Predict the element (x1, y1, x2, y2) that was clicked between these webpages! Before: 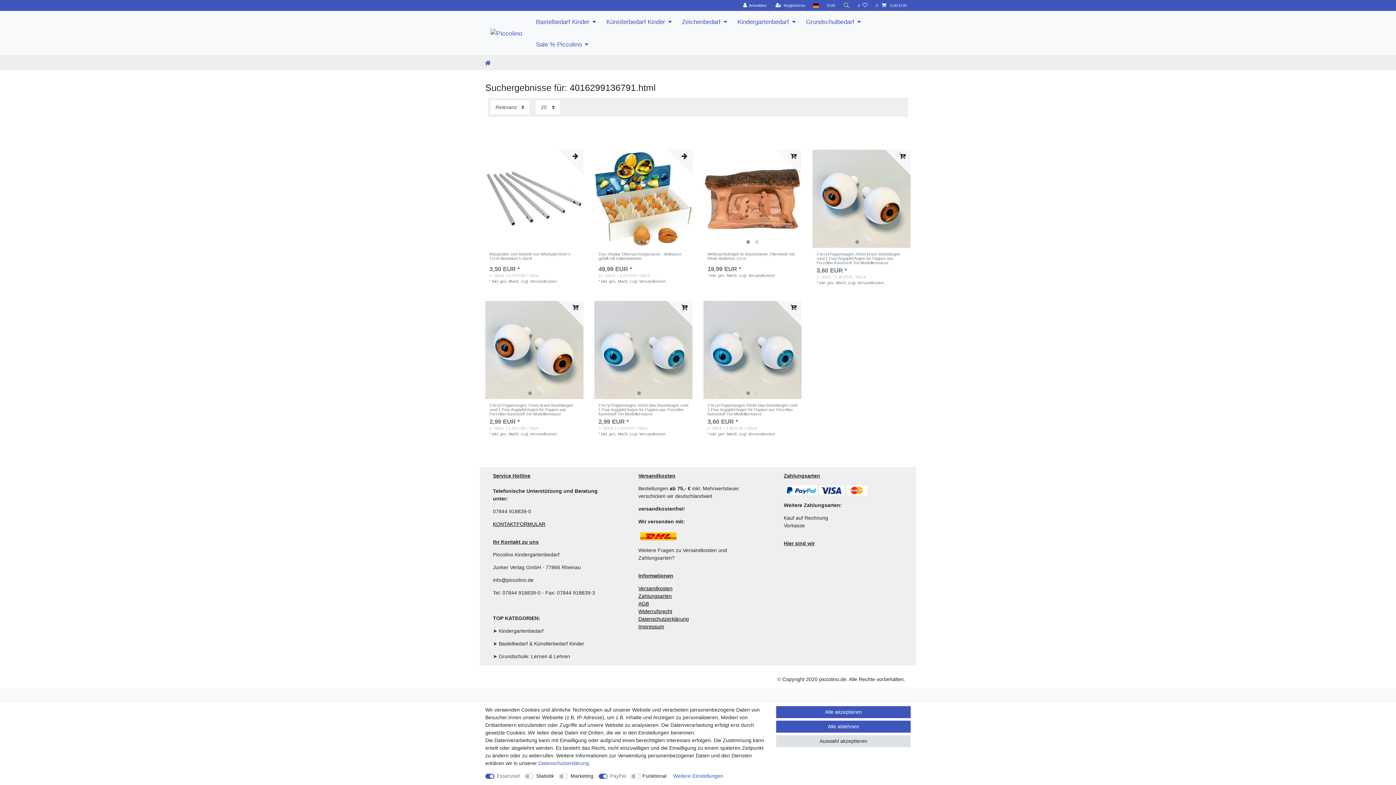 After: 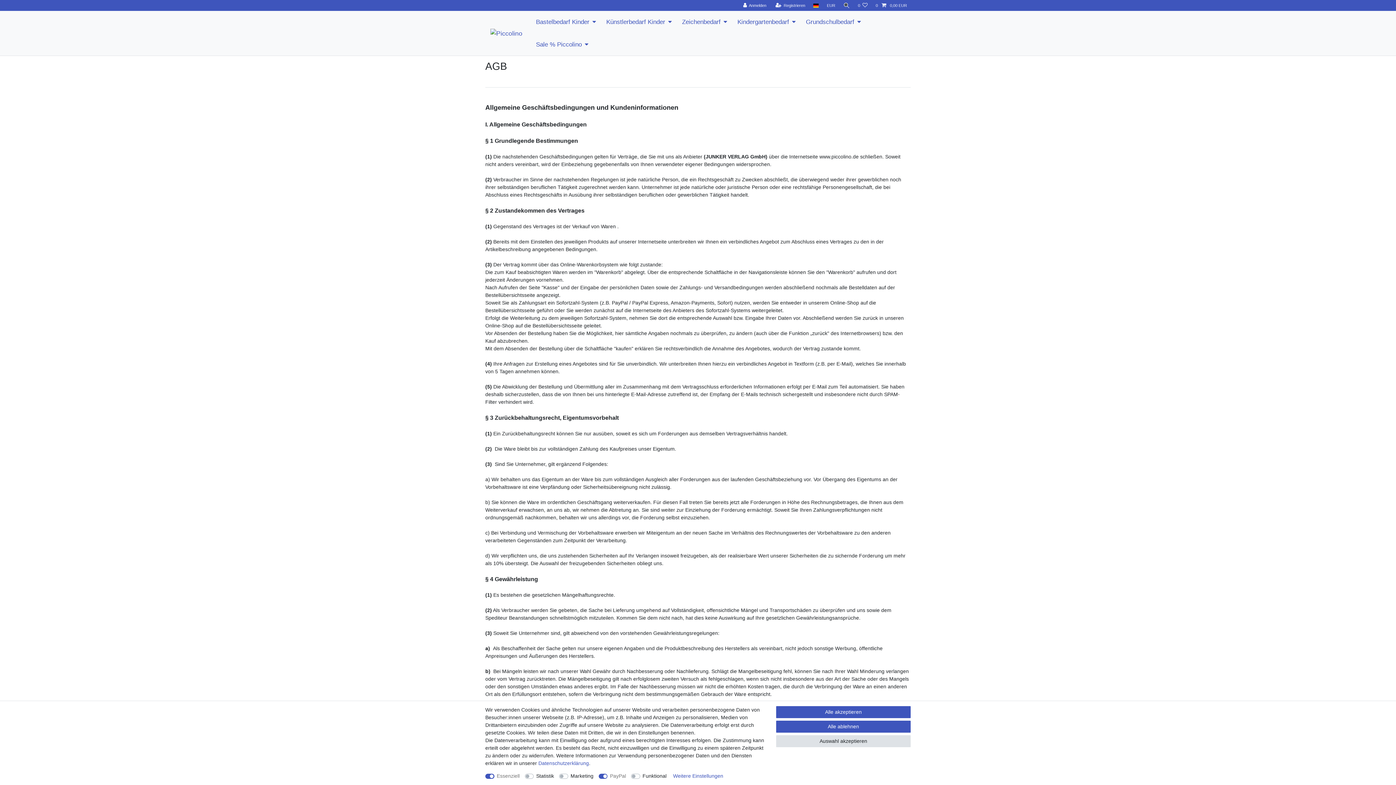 Action: bbox: (638, 601, 649, 606) label: AGB